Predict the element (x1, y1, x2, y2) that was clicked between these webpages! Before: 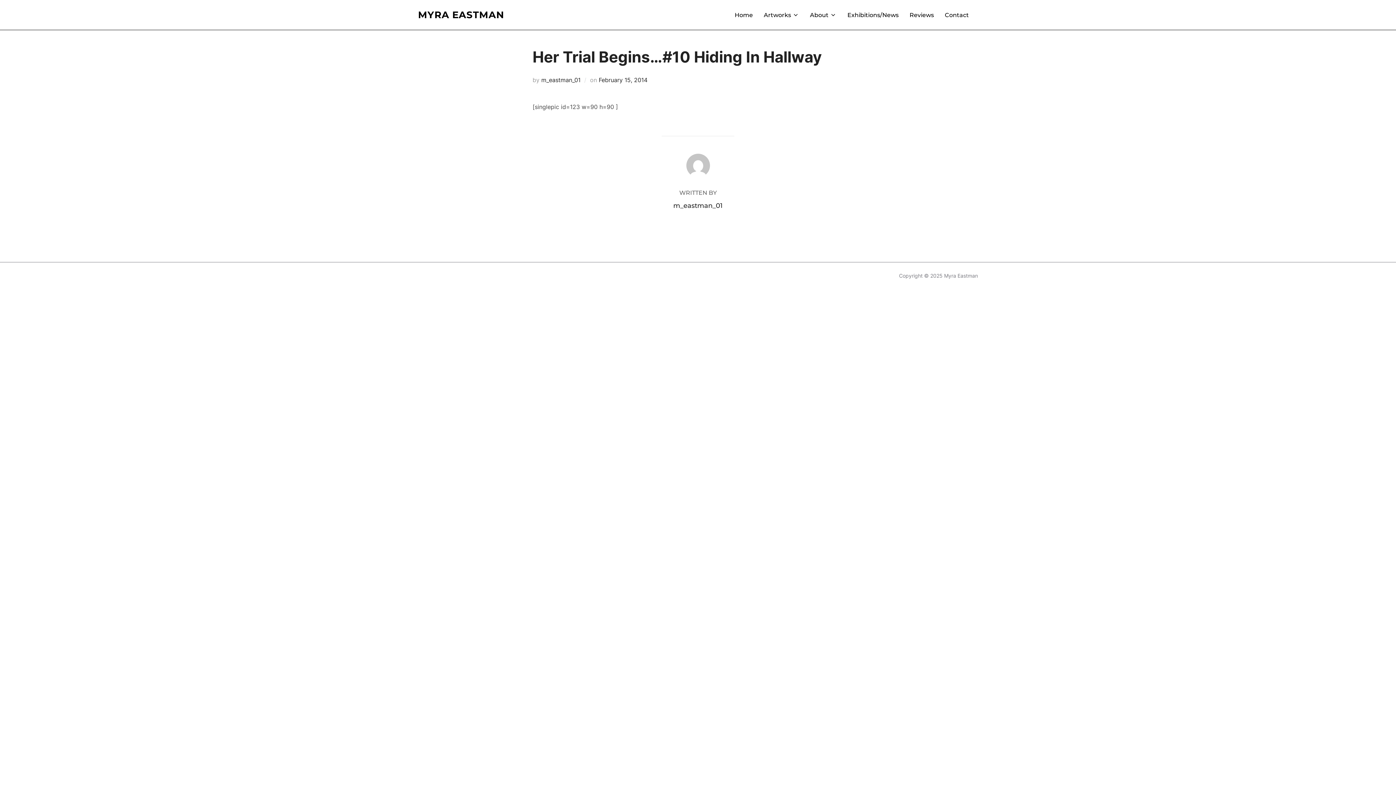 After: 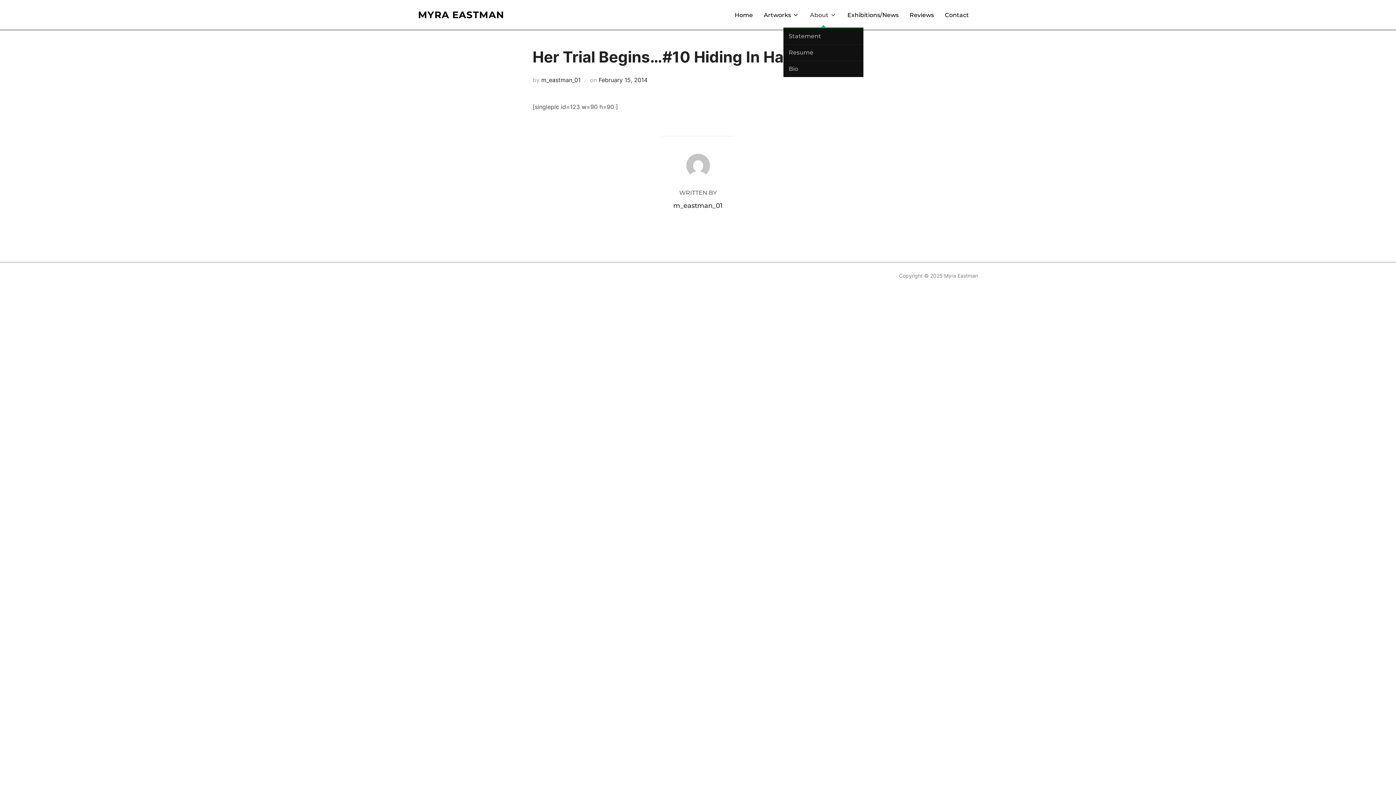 Action: label: About bbox: (810, 8, 836, 21)